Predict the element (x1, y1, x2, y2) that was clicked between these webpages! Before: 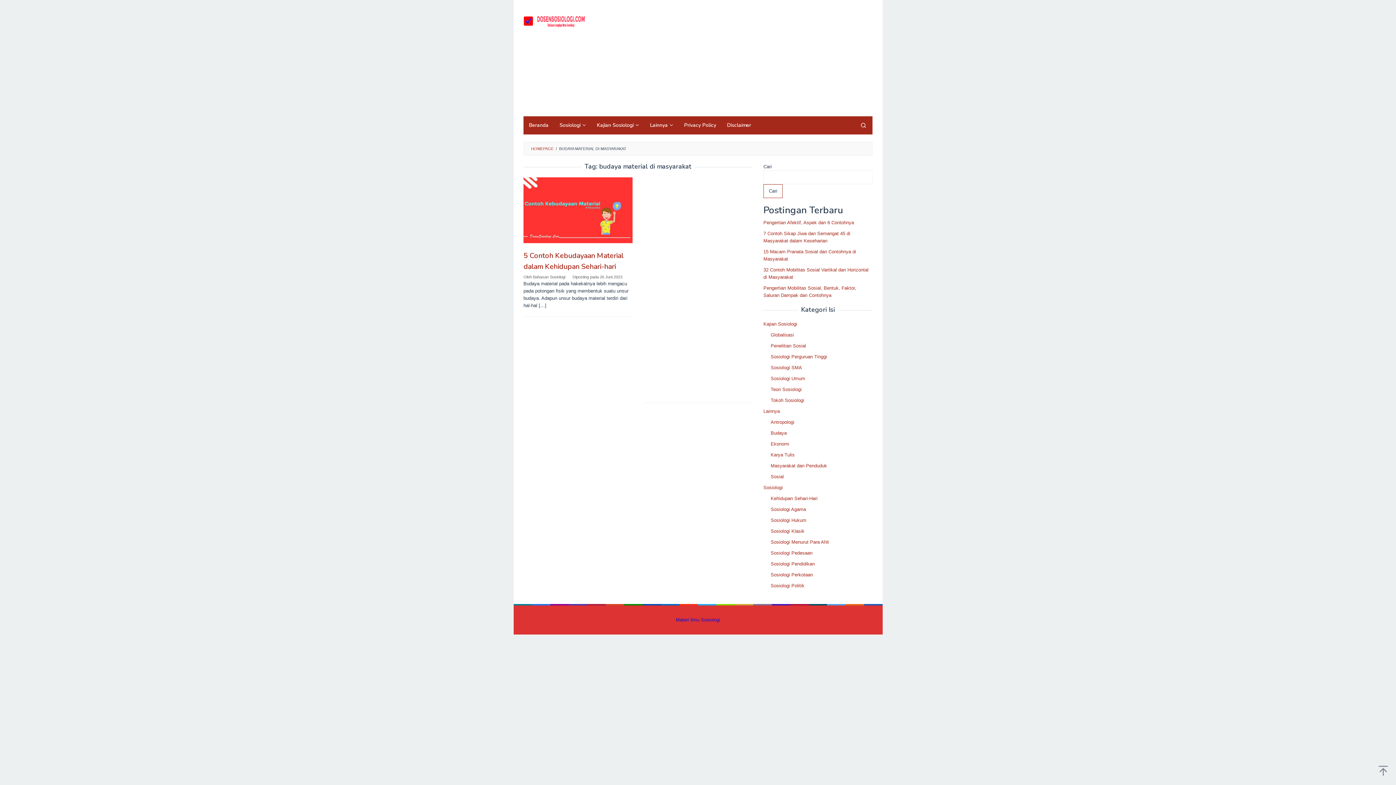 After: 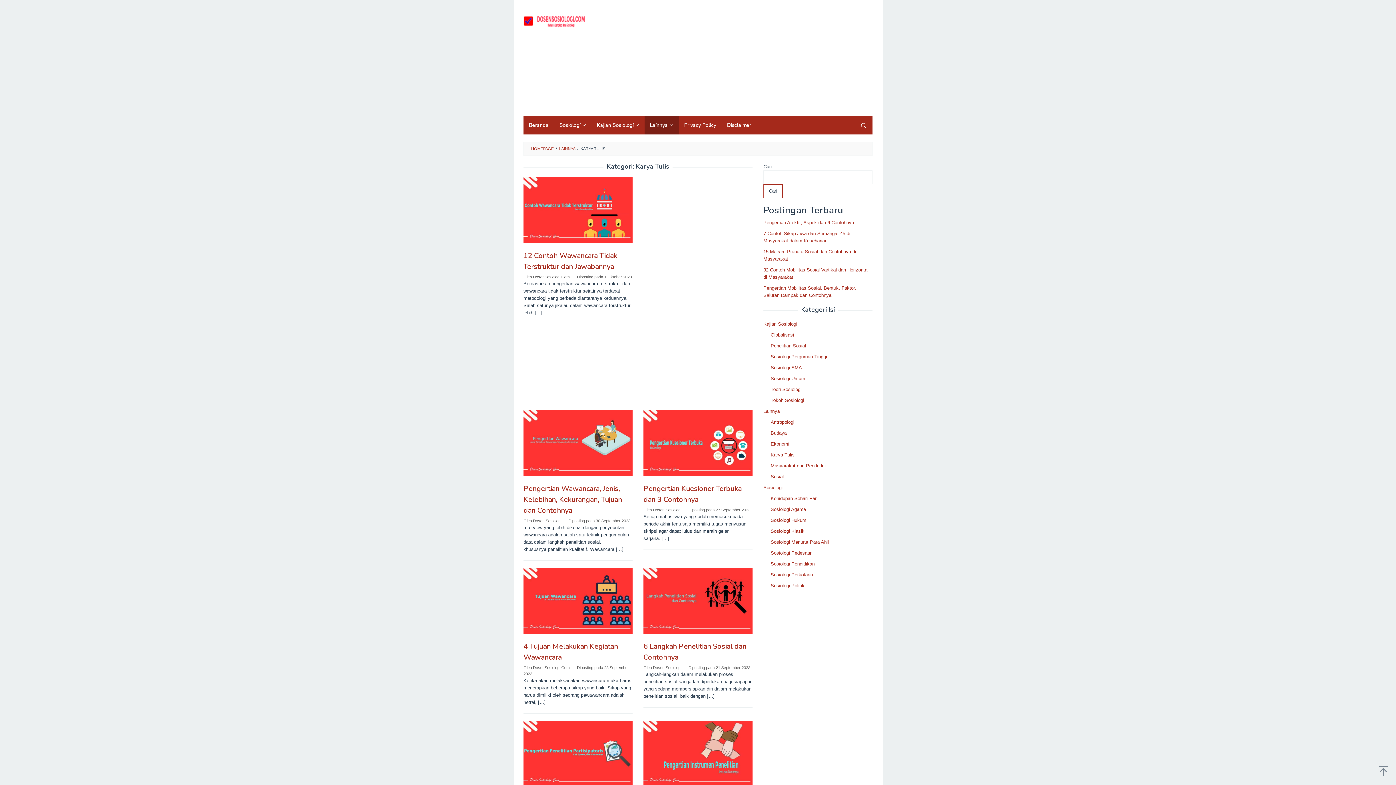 Action: bbox: (770, 452, 794, 457) label: Karya Tulis